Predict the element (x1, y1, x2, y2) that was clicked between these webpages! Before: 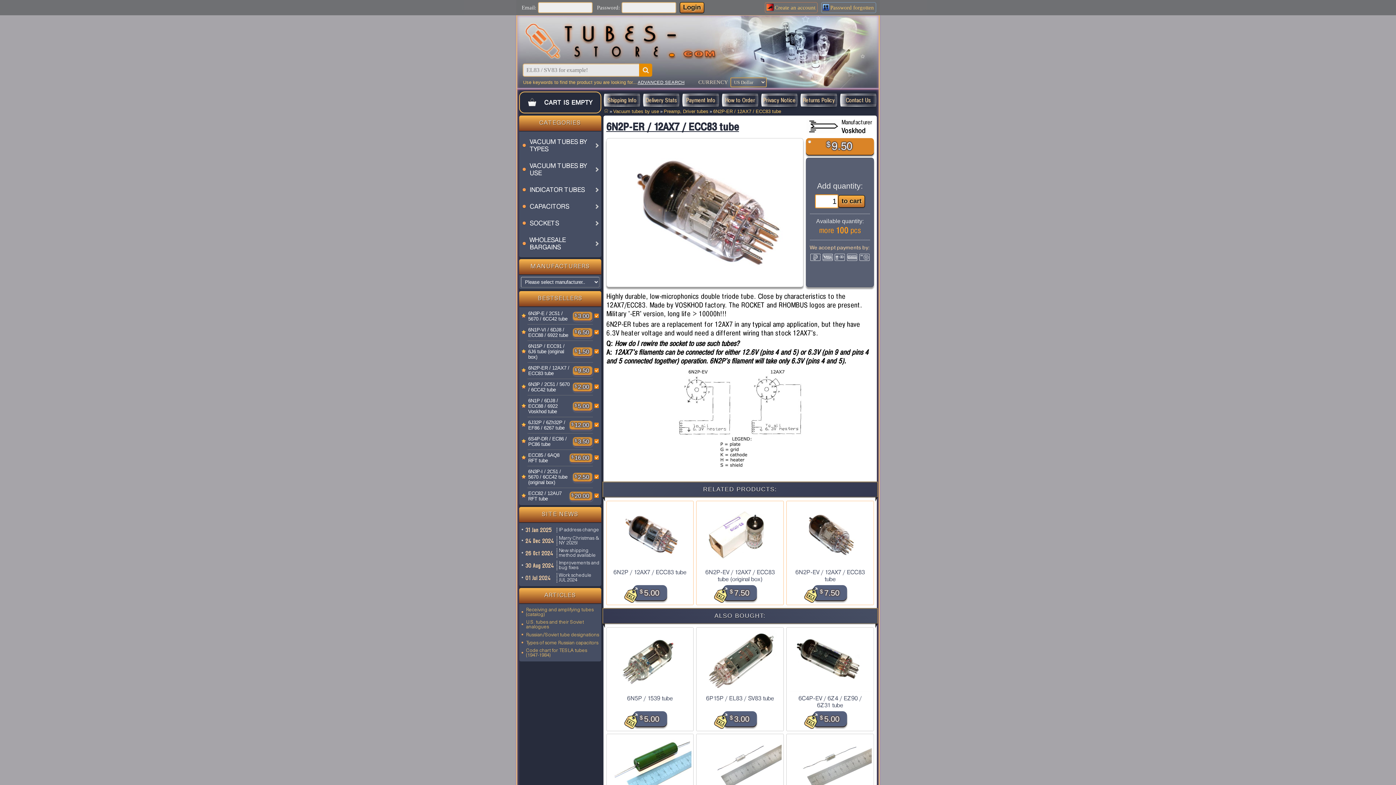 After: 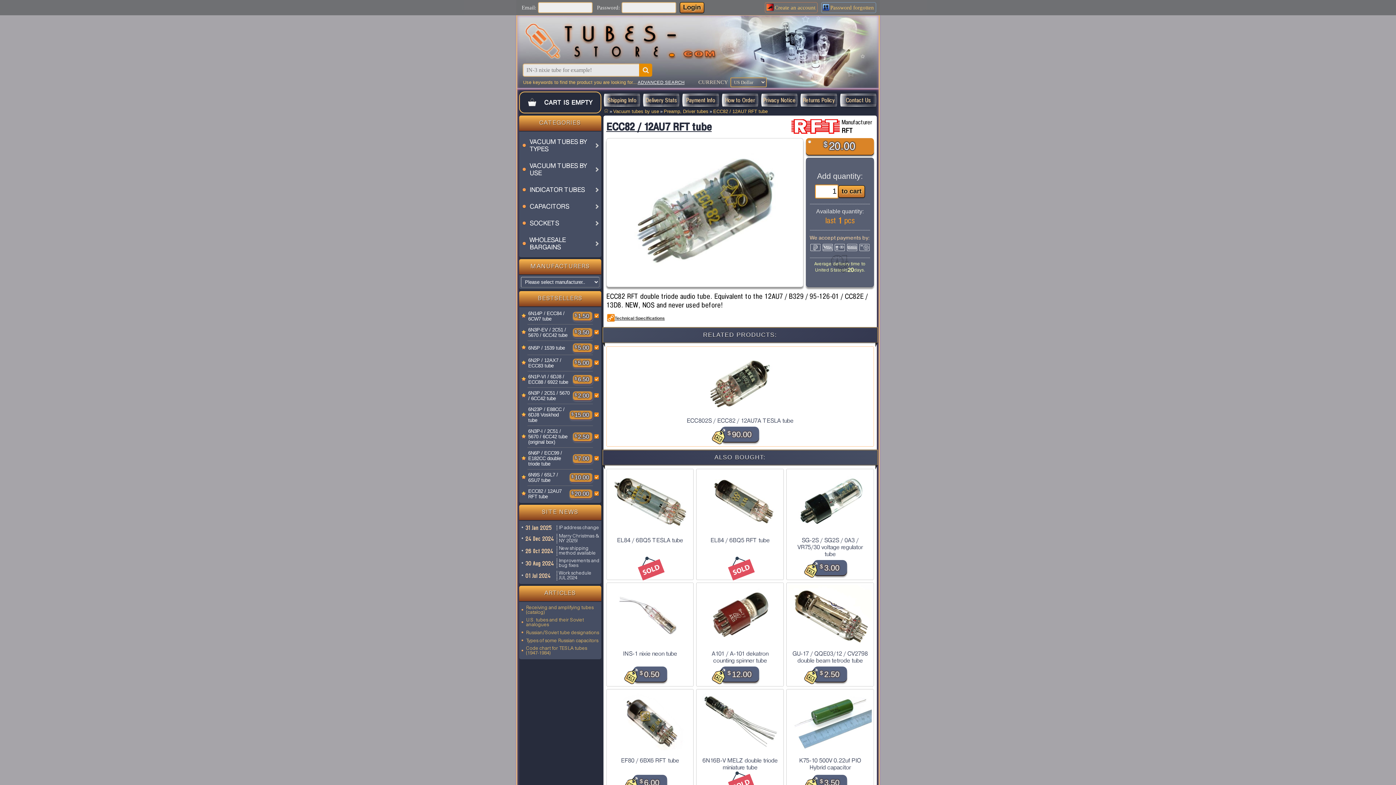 Action: label: ECC82 / 12AU7 RFT tube bbox: (528, 490, 568, 501)